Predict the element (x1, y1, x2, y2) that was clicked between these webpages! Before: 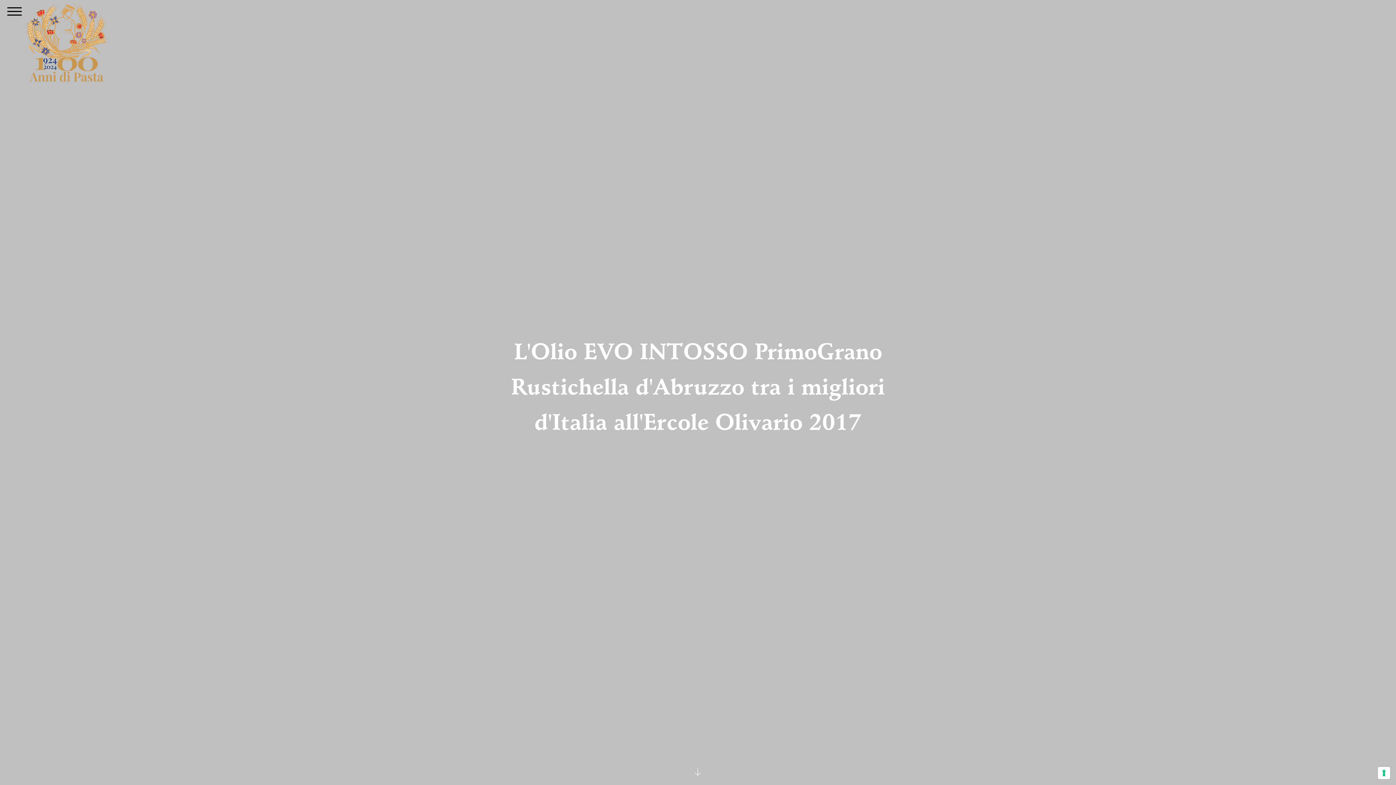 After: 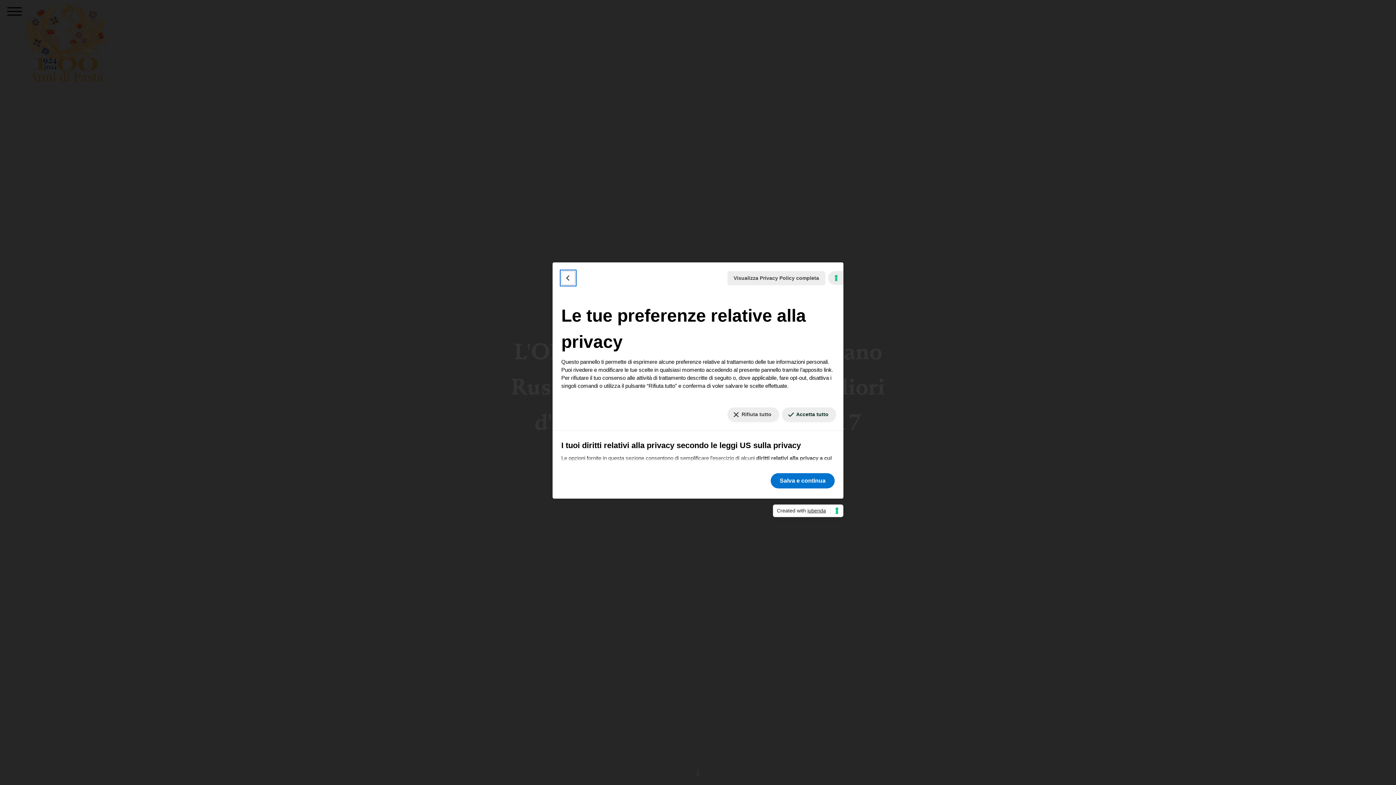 Action: bbox: (1378, 767, 1390, 779) label: Le tue preferenze relative al consenso per le tecnologie di tracciamento